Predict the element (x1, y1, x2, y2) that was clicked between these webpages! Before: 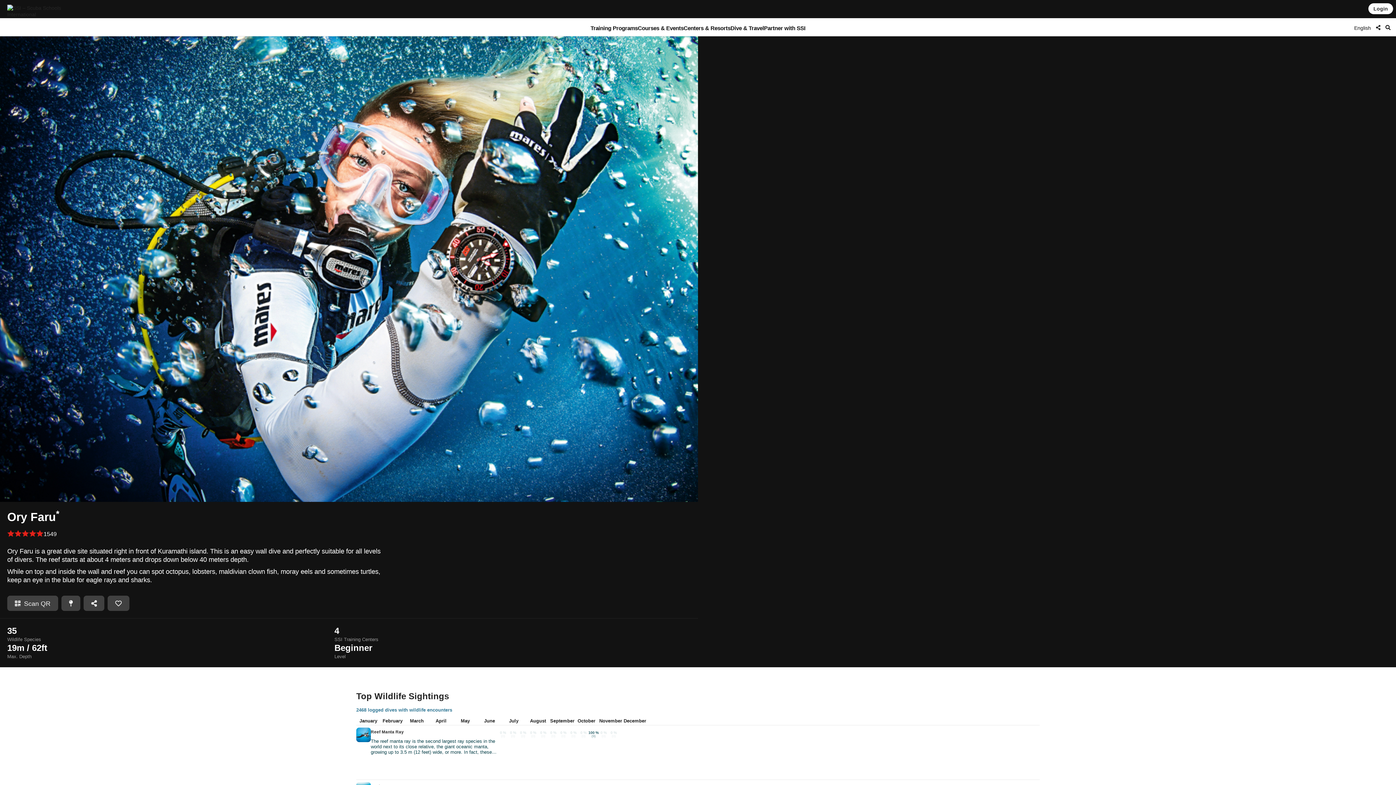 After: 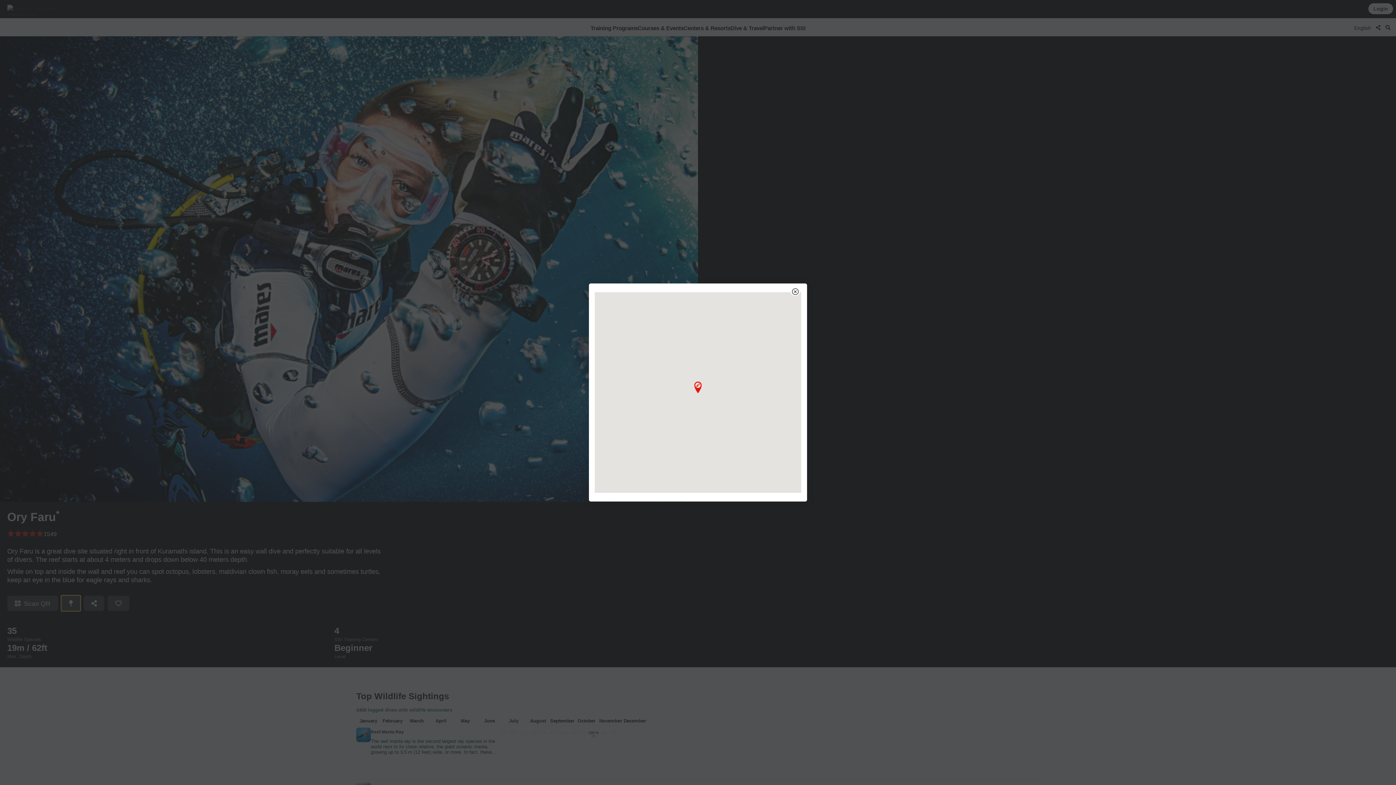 Action: bbox: (61, 595, 80, 611)